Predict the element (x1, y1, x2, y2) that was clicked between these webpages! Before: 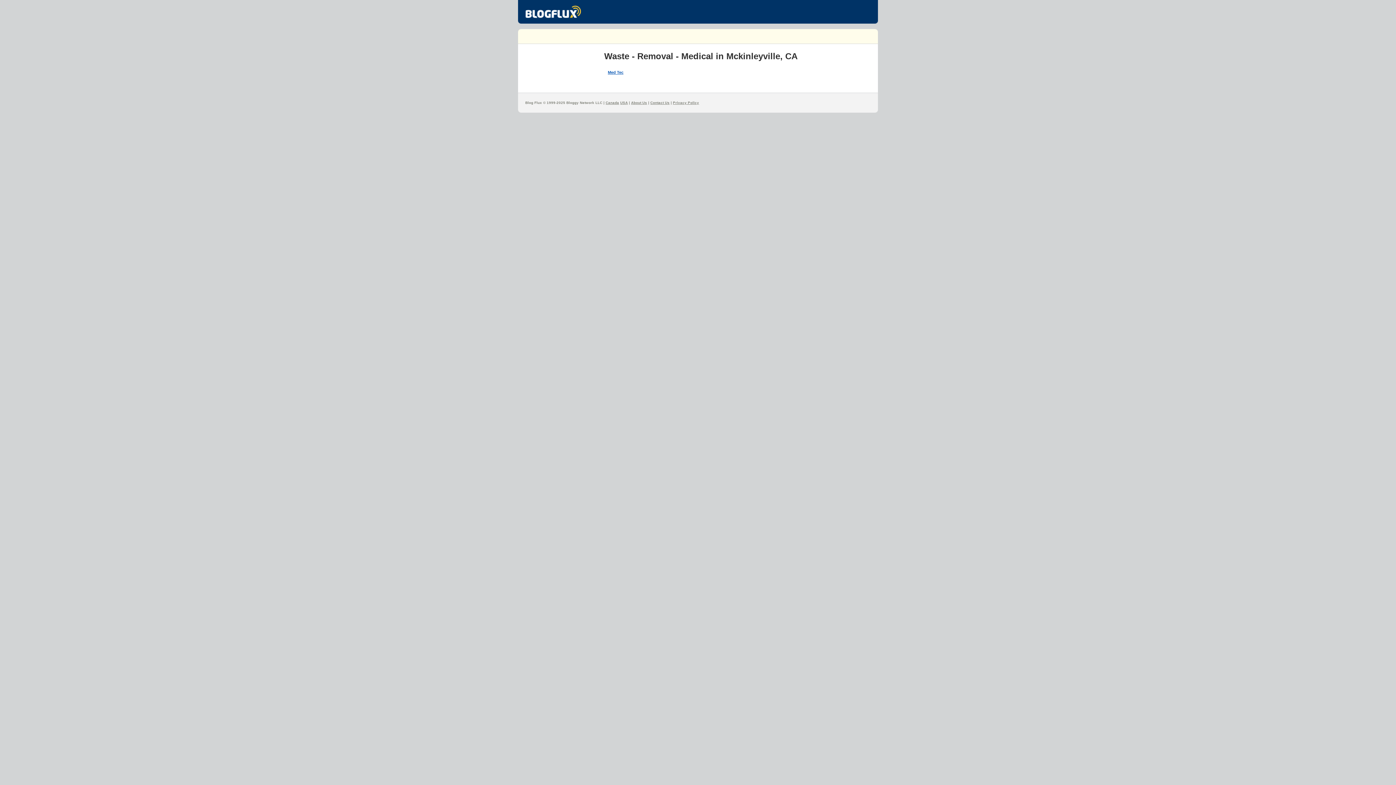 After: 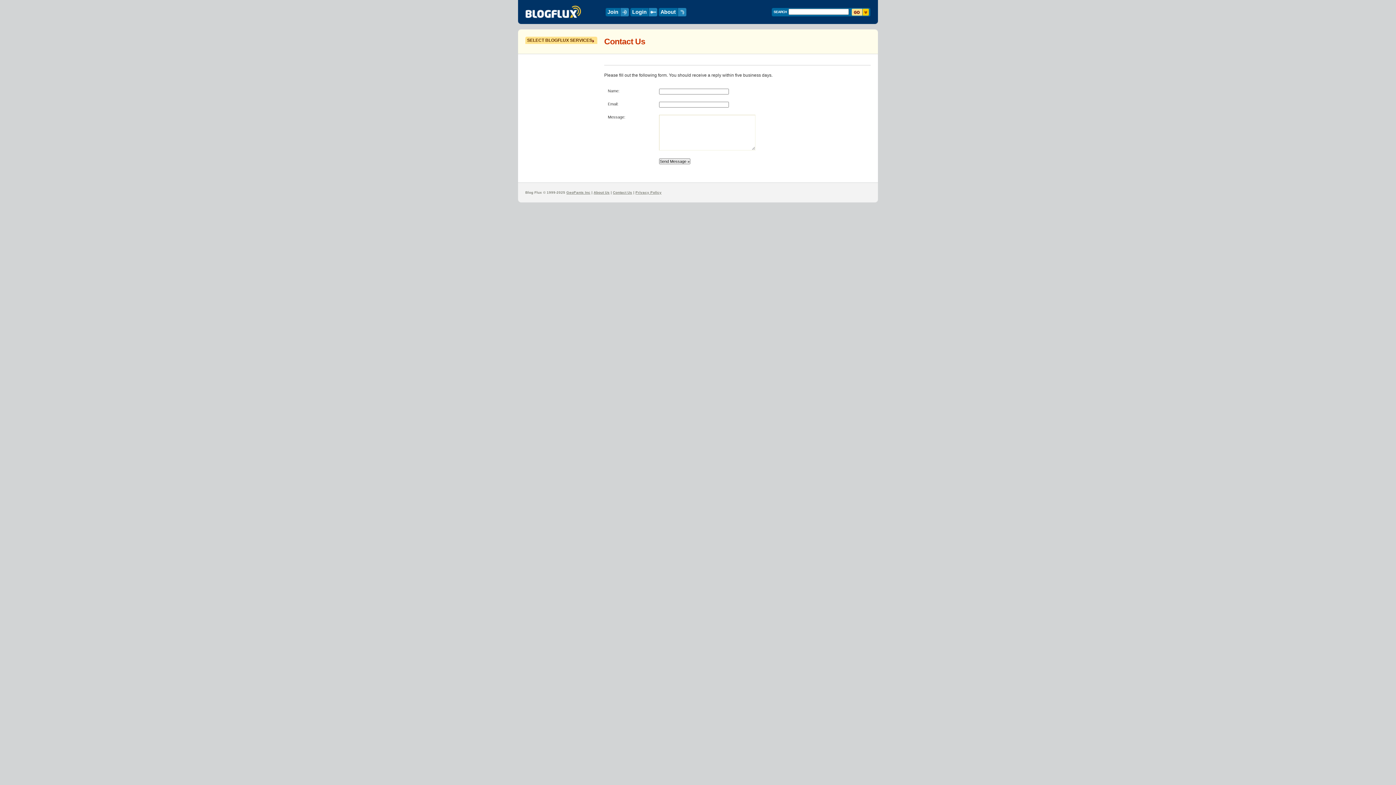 Action: bbox: (650, 100, 669, 104) label: Contact Us